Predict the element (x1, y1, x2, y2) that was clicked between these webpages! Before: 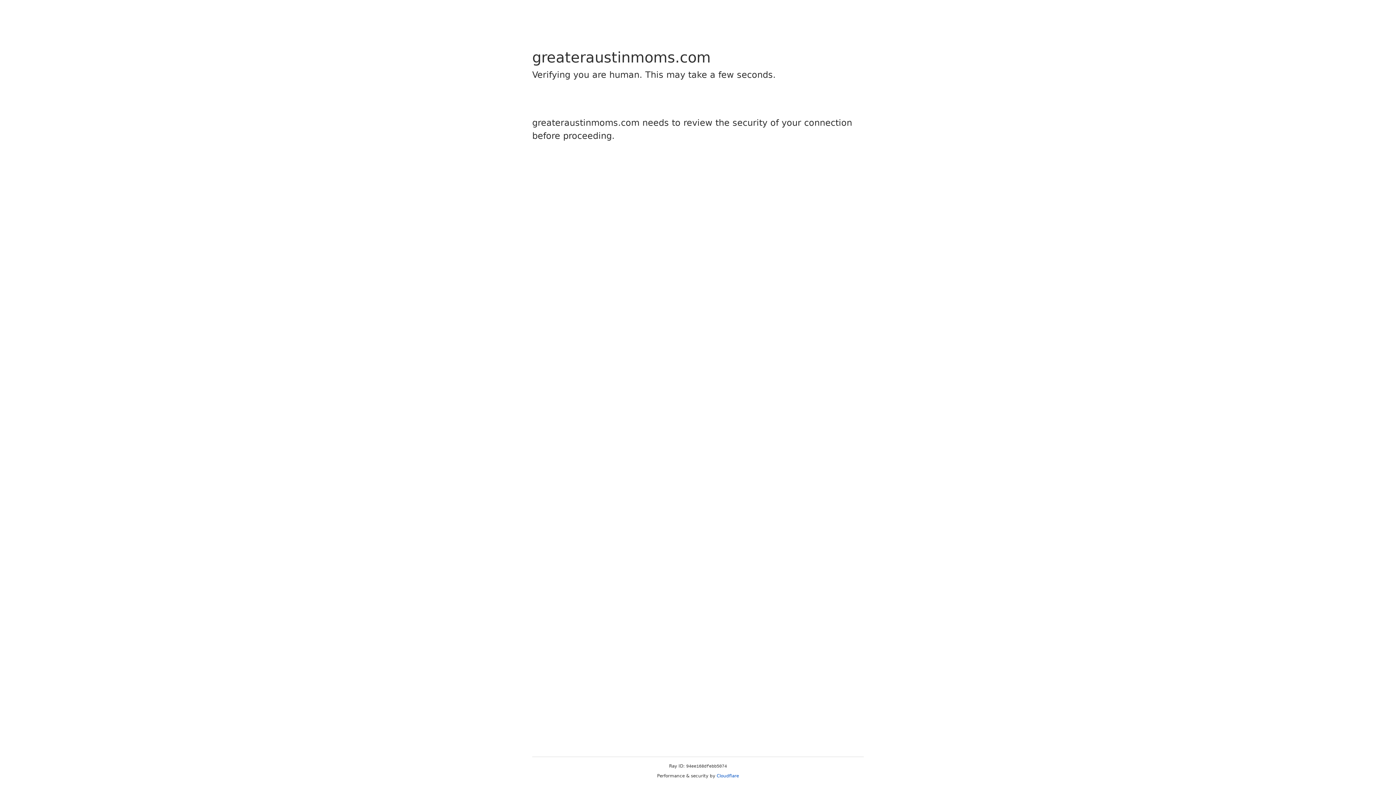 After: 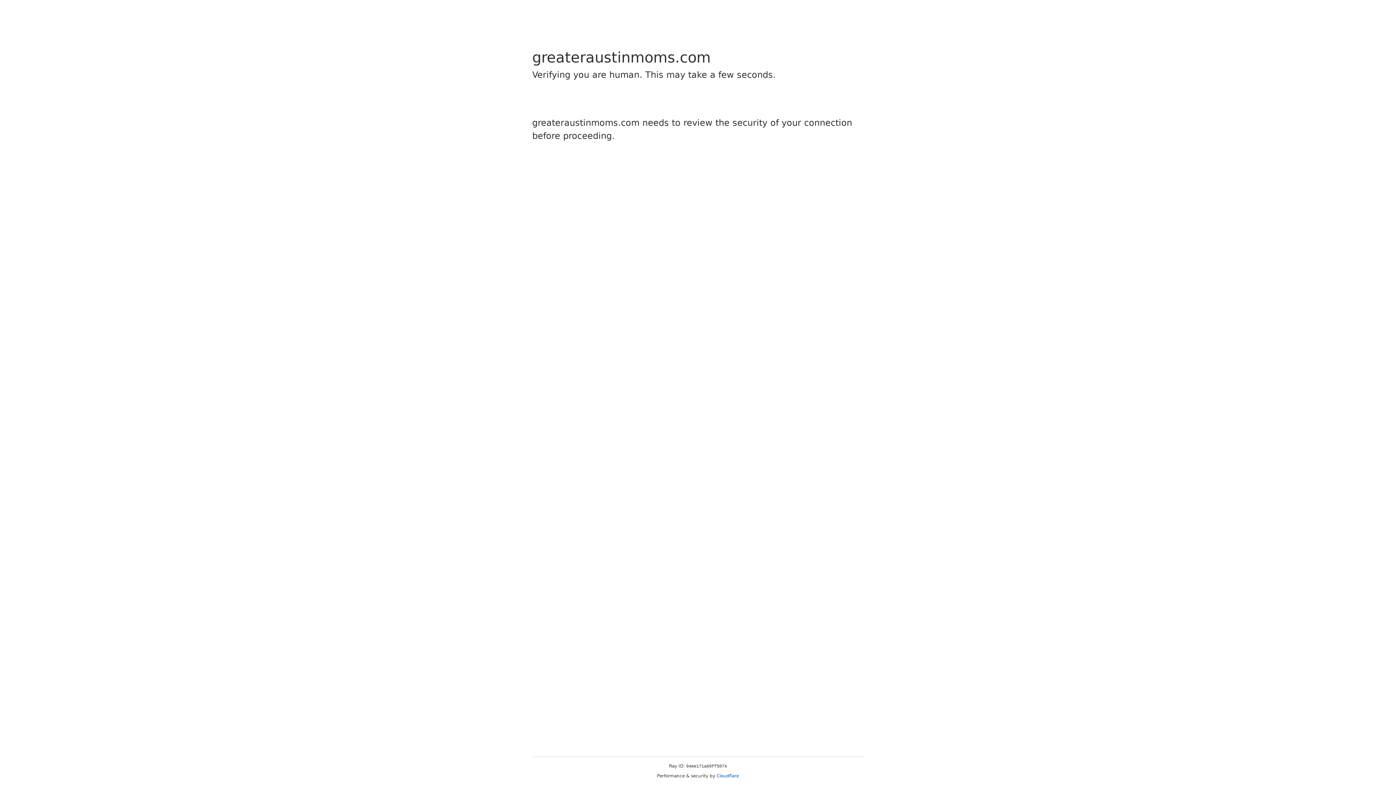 Action: bbox: (716, 773, 739, 778) label: Cloudflare